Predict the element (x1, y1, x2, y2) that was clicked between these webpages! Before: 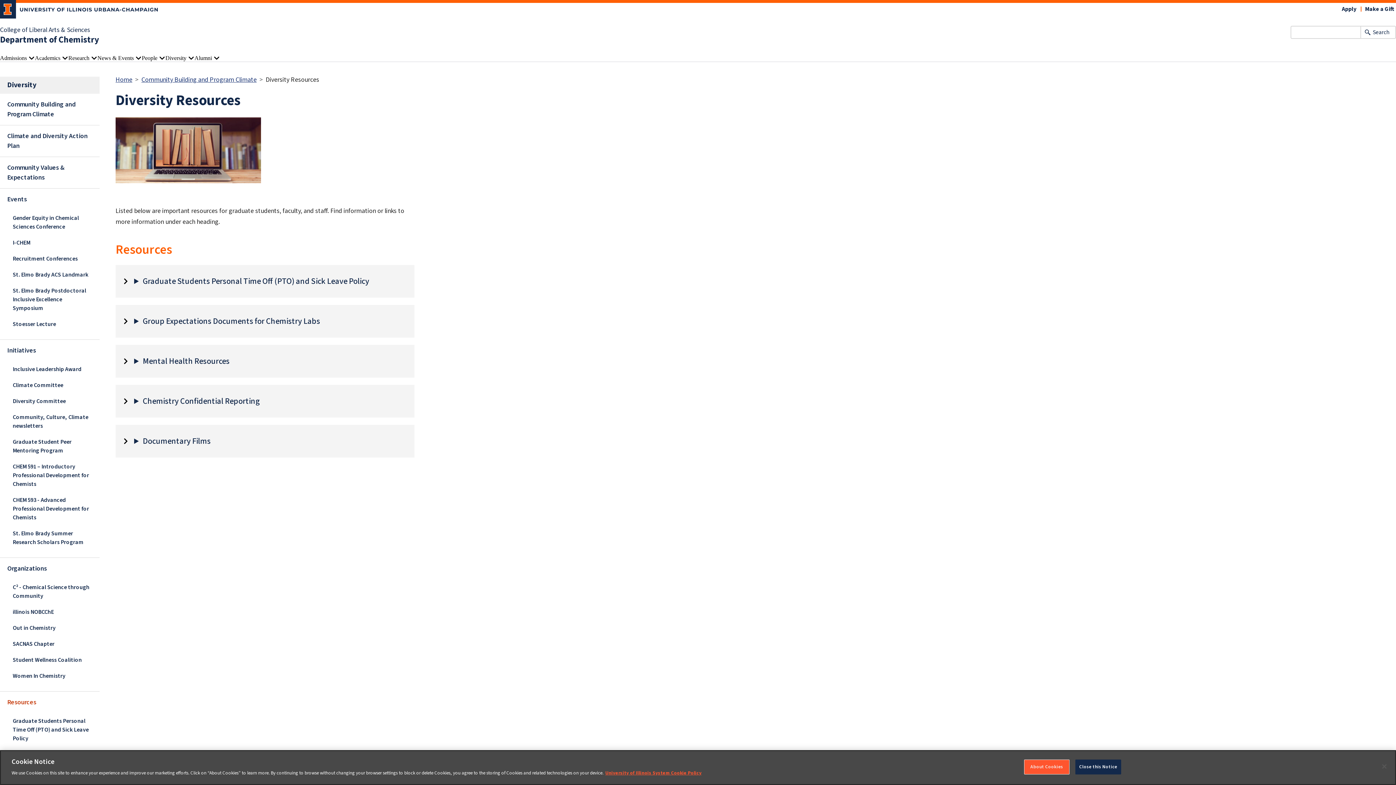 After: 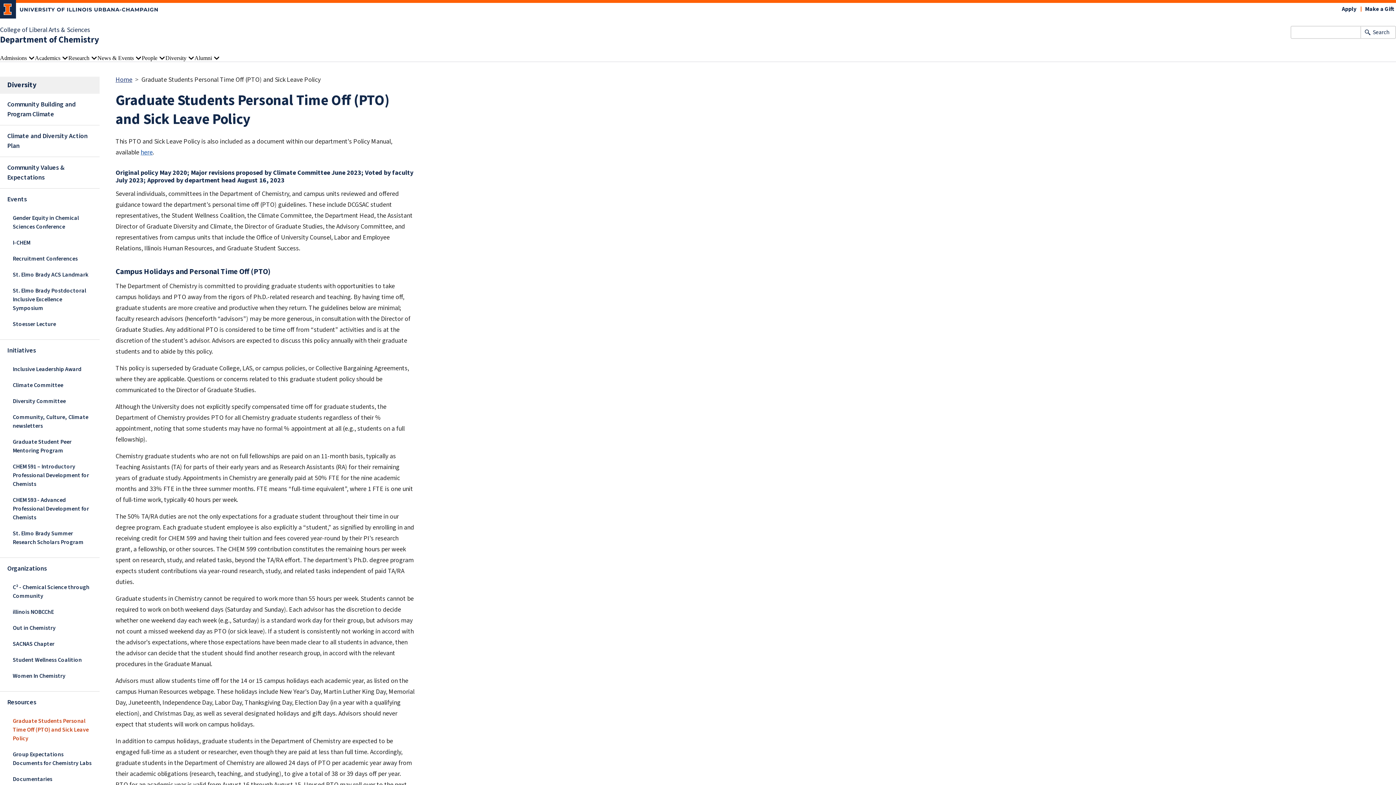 Action: label: Graduate Students Personal Time Off (PTO) and Sick Leave Policy bbox: (5, 713, 99, 746)